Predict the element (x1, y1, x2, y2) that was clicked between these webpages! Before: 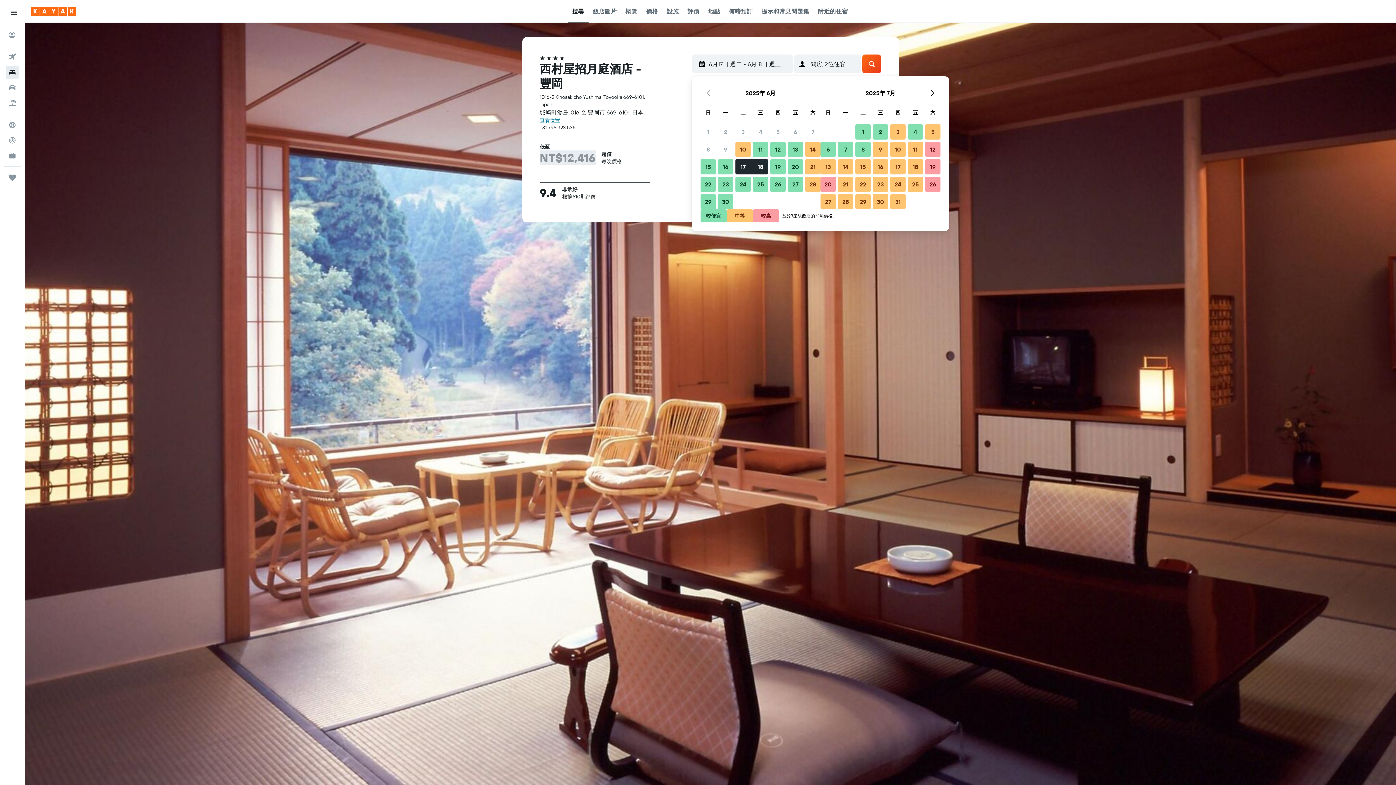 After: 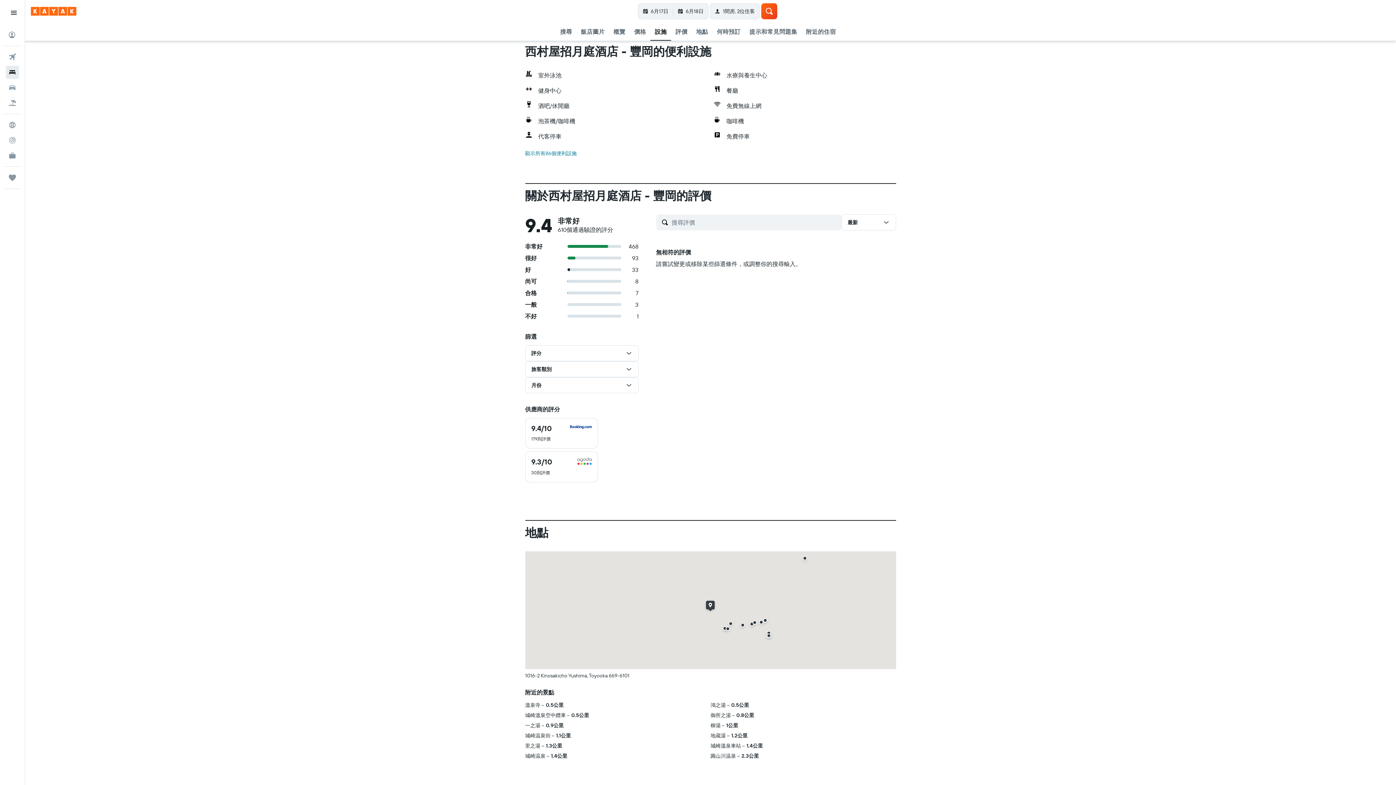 Action: label: 設施 bbox: (666, 0, 678, 22)